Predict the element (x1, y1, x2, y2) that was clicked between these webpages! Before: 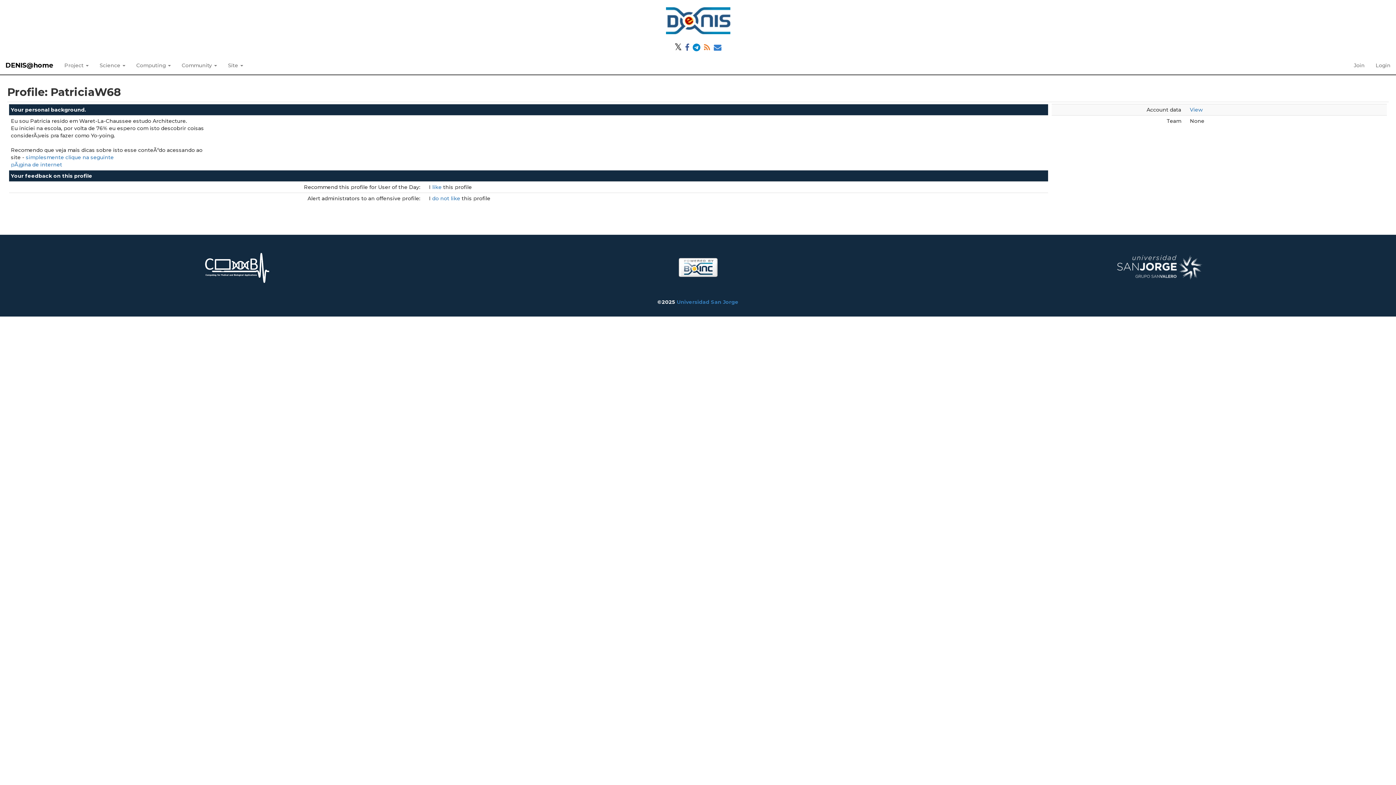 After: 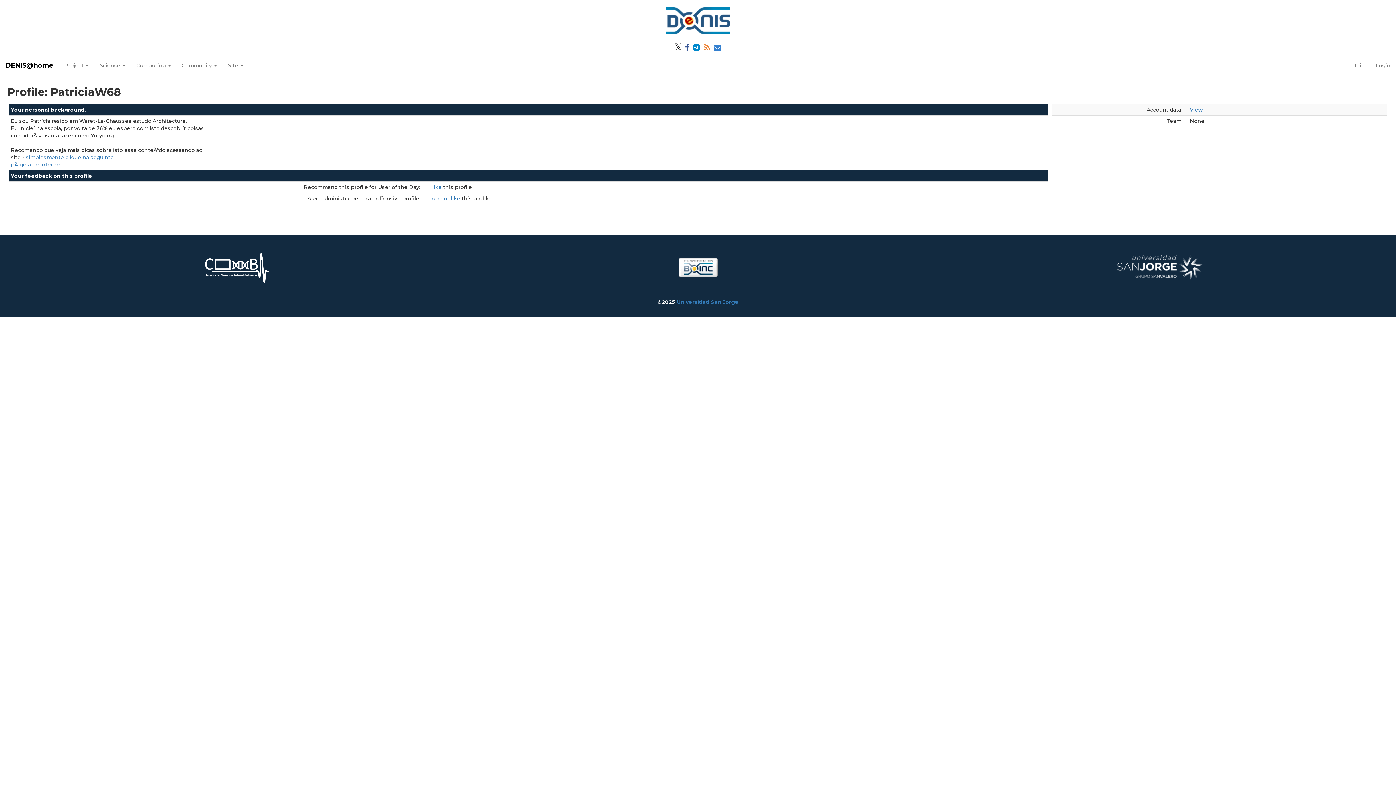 Action: bbox: (712, 45, 722, 51)